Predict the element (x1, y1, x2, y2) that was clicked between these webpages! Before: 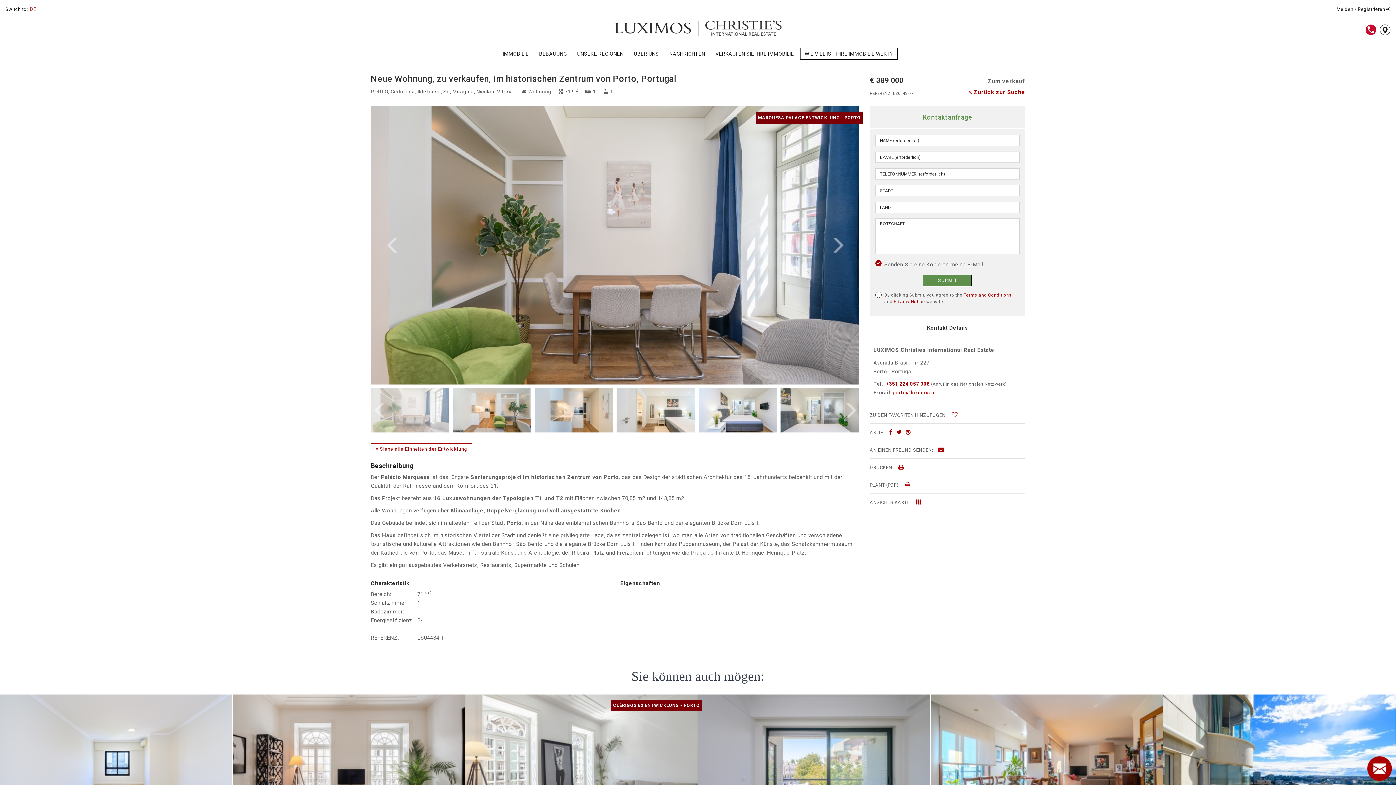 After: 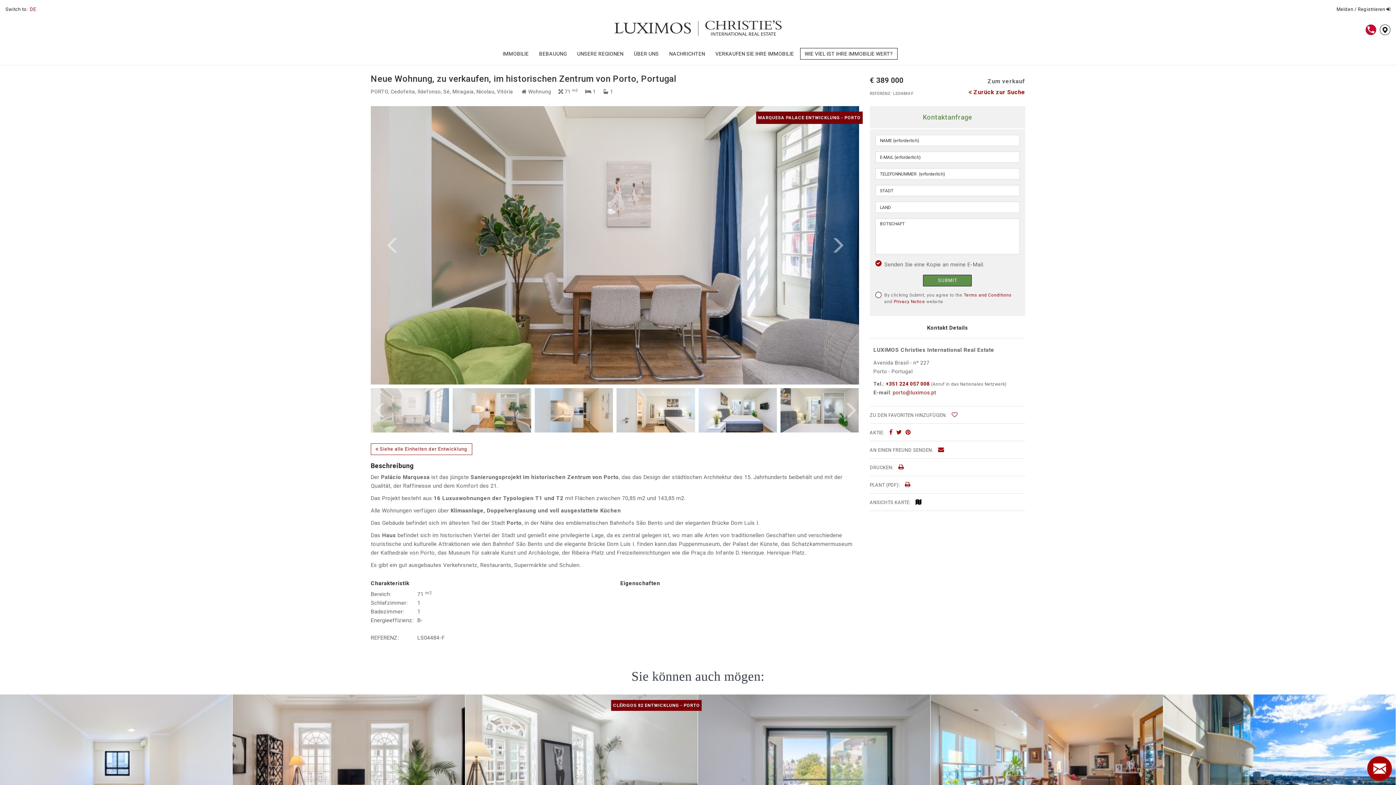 Action: bbox: (915, 497, 921, 507)